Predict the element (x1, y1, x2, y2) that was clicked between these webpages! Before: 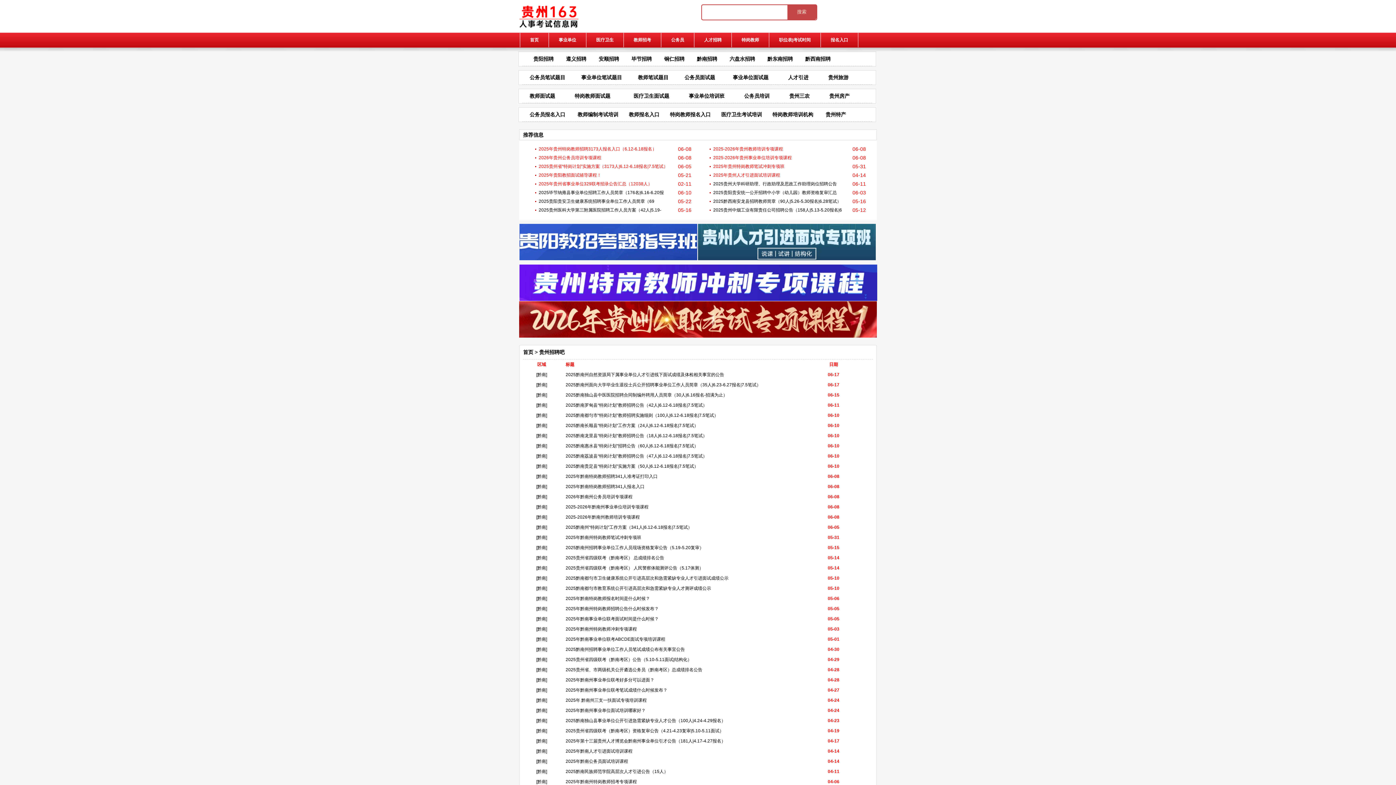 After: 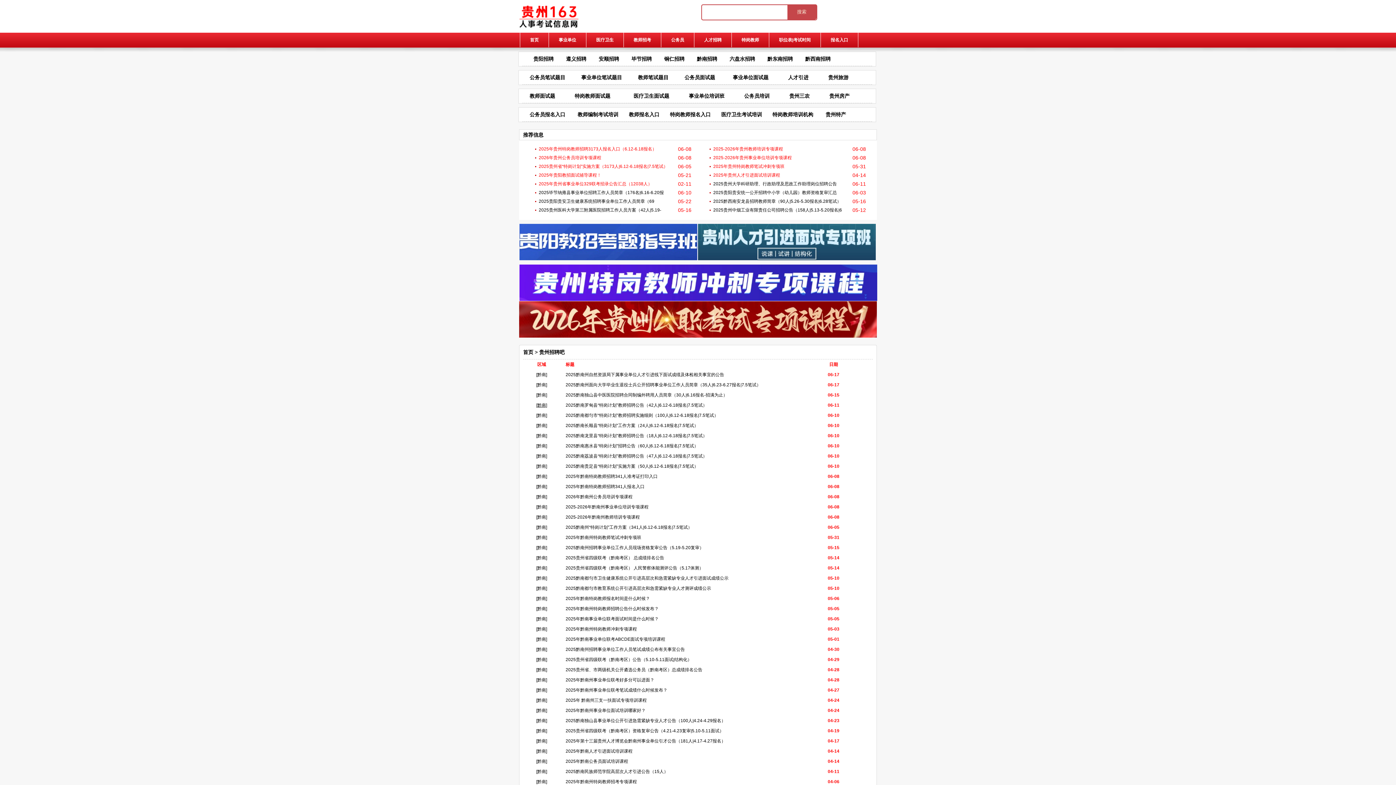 Action: label: [黔南] bbox: (536, 402, 547, 408)